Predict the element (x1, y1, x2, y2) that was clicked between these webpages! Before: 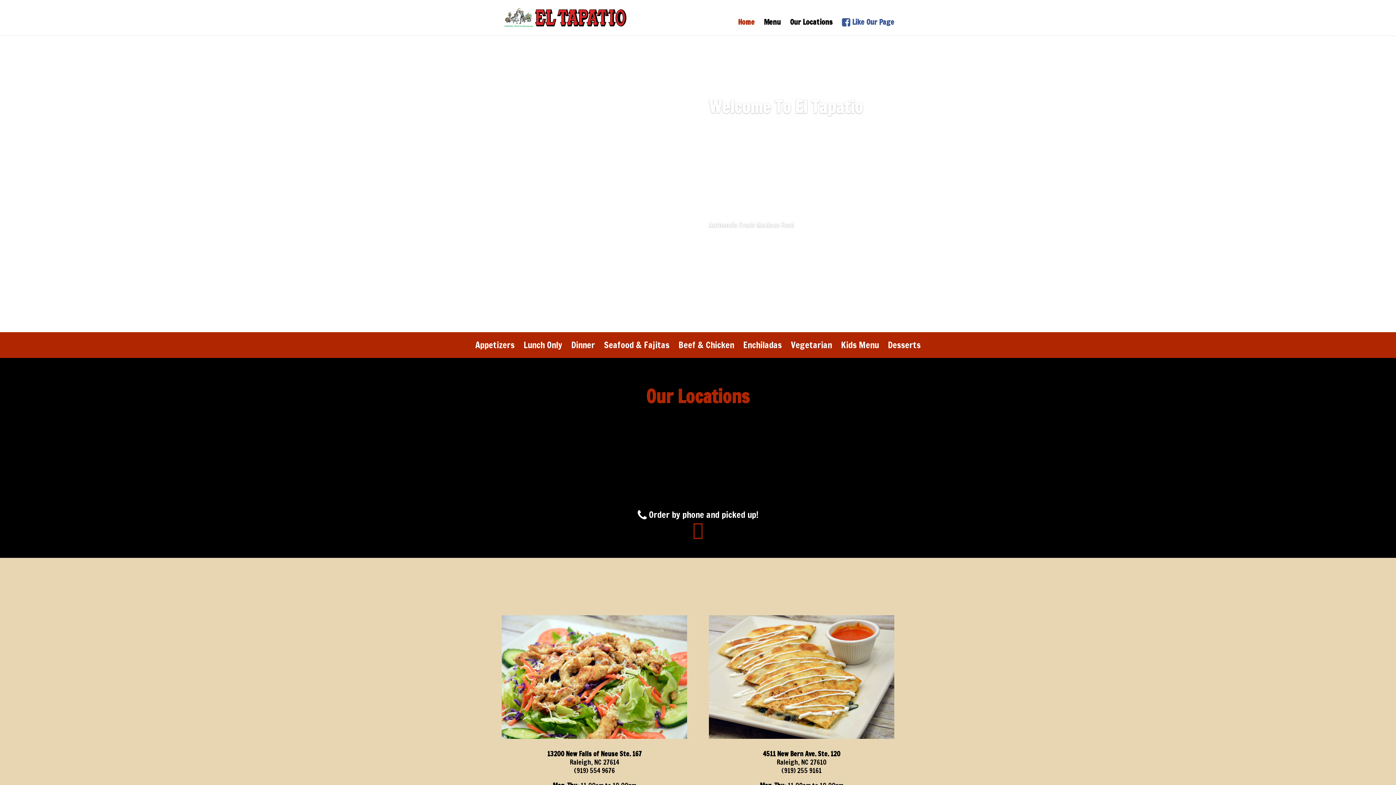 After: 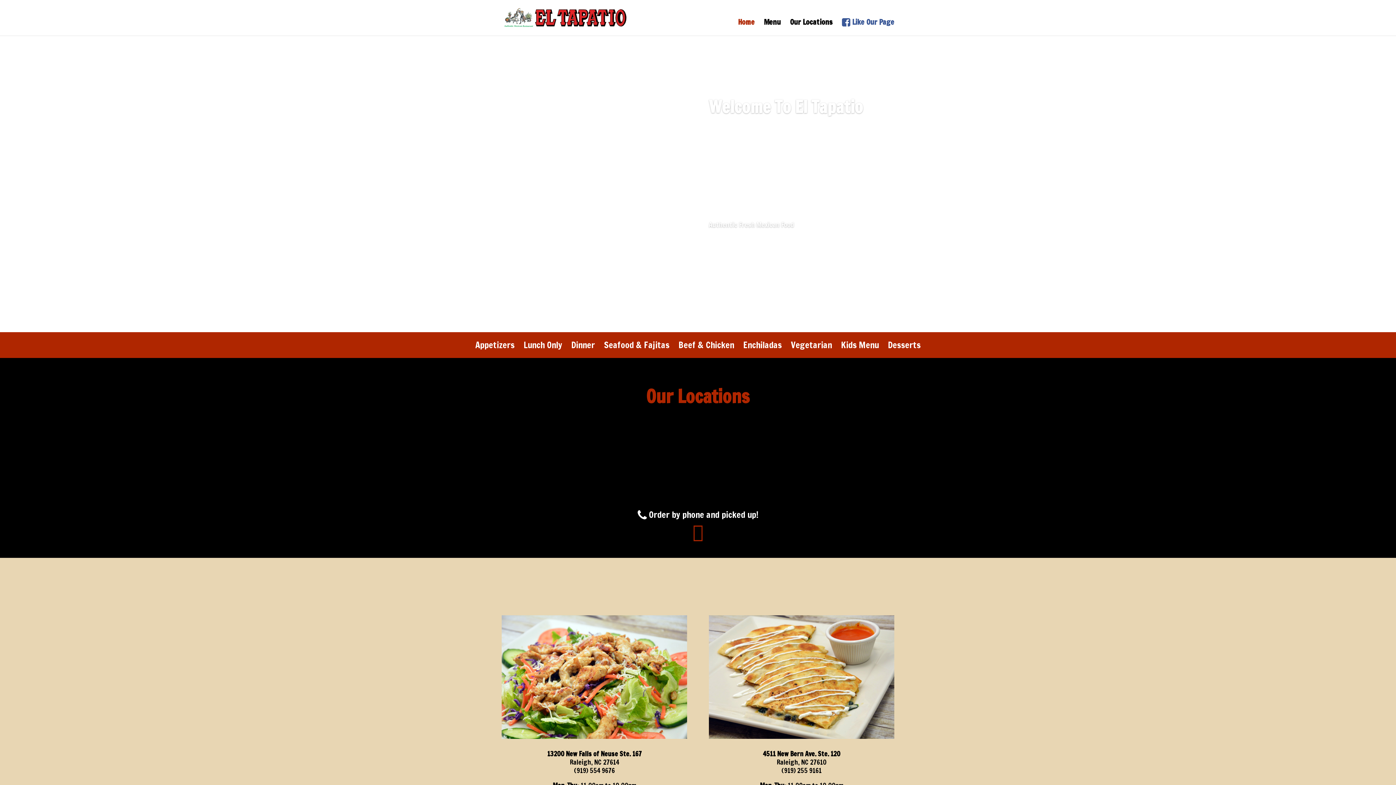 Action: label:  bbox: (692, 523, 703, 541)